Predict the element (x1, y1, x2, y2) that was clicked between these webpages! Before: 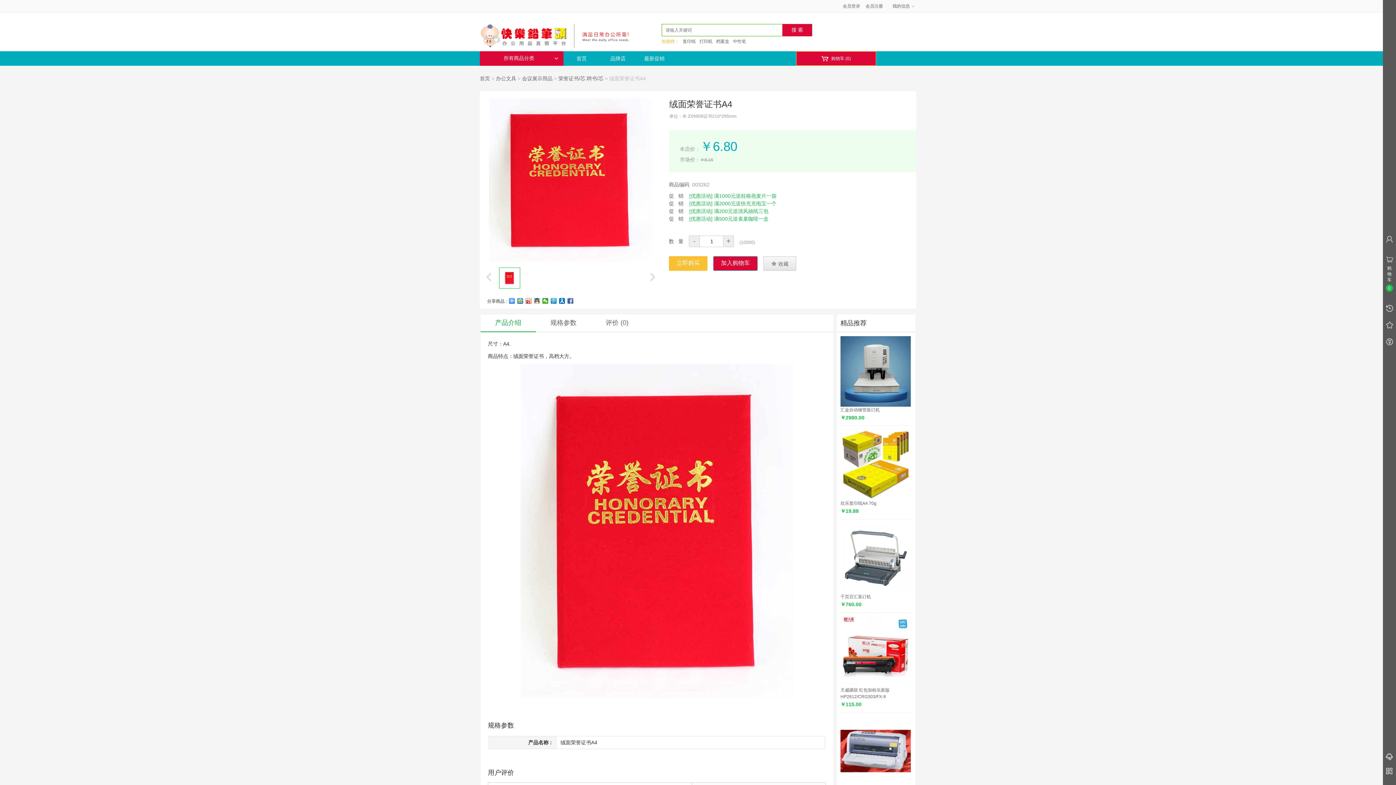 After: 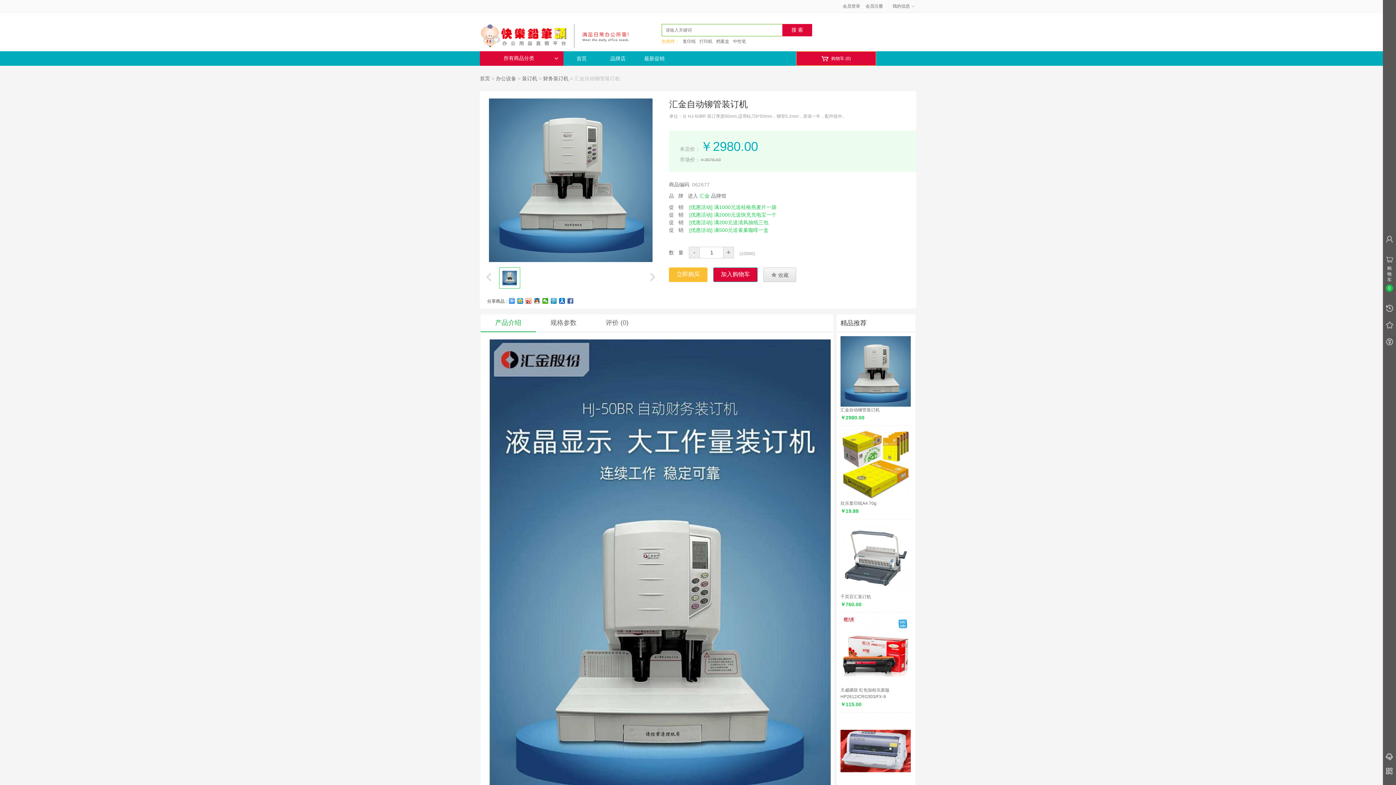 Action: label: 汇金自动铆管装订机

￥2980.00 bbox: (840, 402, 912, 422)